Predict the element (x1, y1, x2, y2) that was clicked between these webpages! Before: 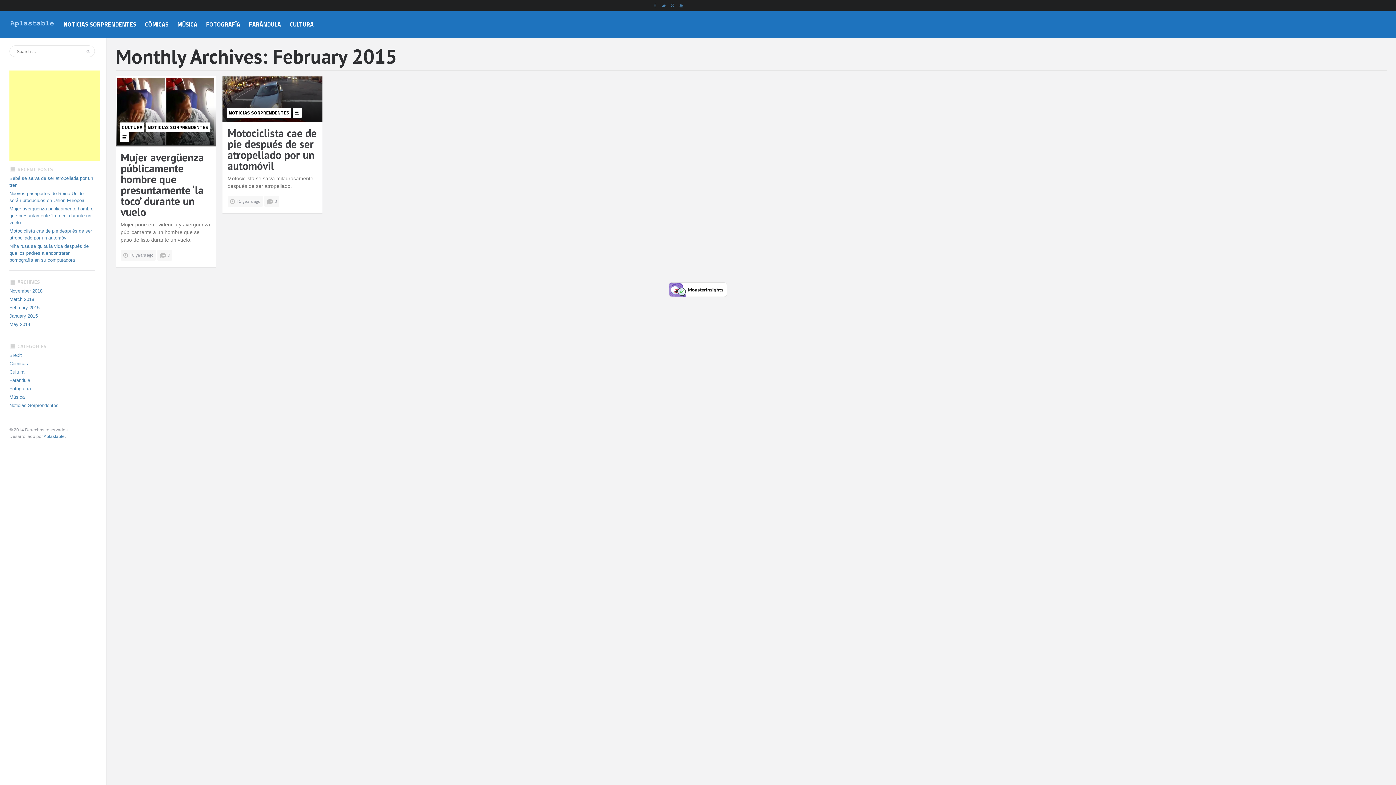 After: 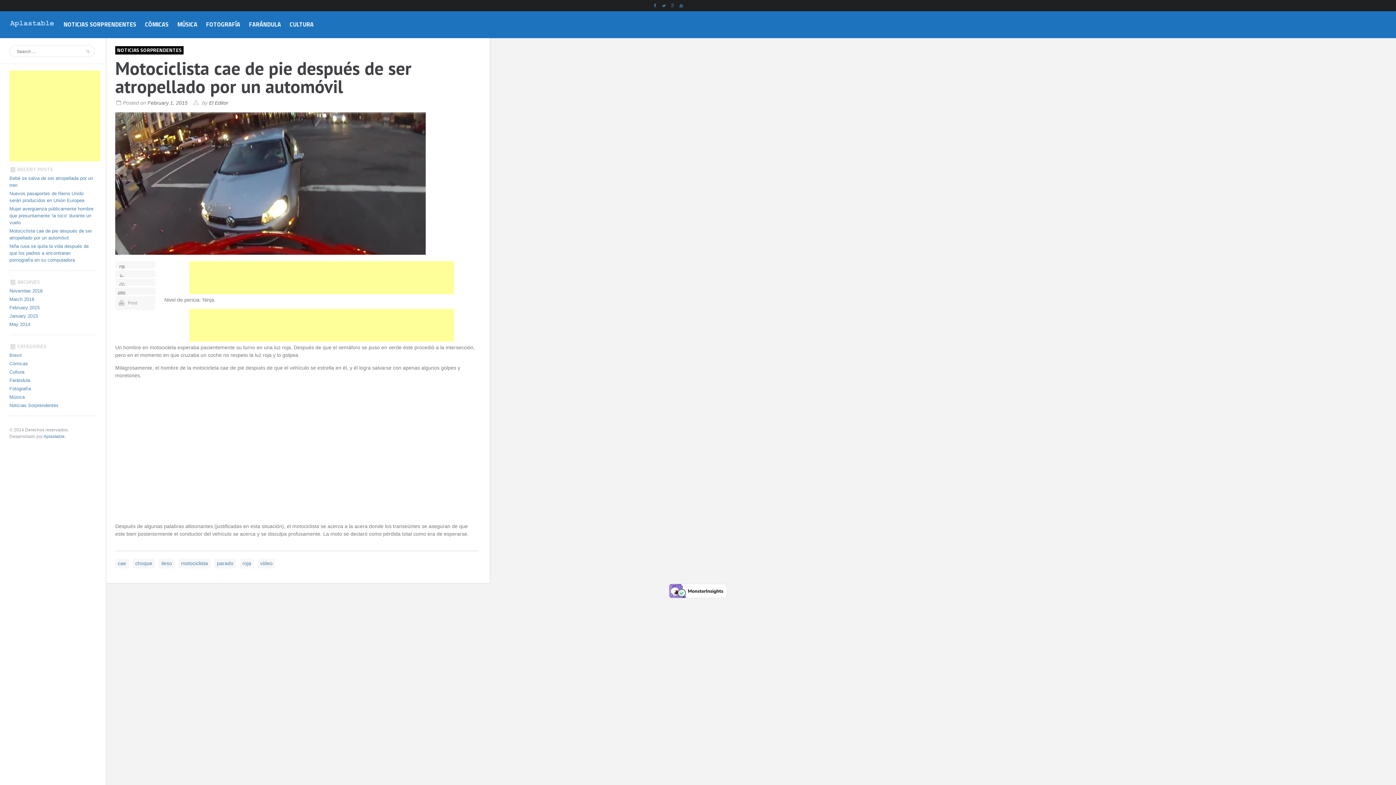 Action: bbox: (222, 76, 322, 122)